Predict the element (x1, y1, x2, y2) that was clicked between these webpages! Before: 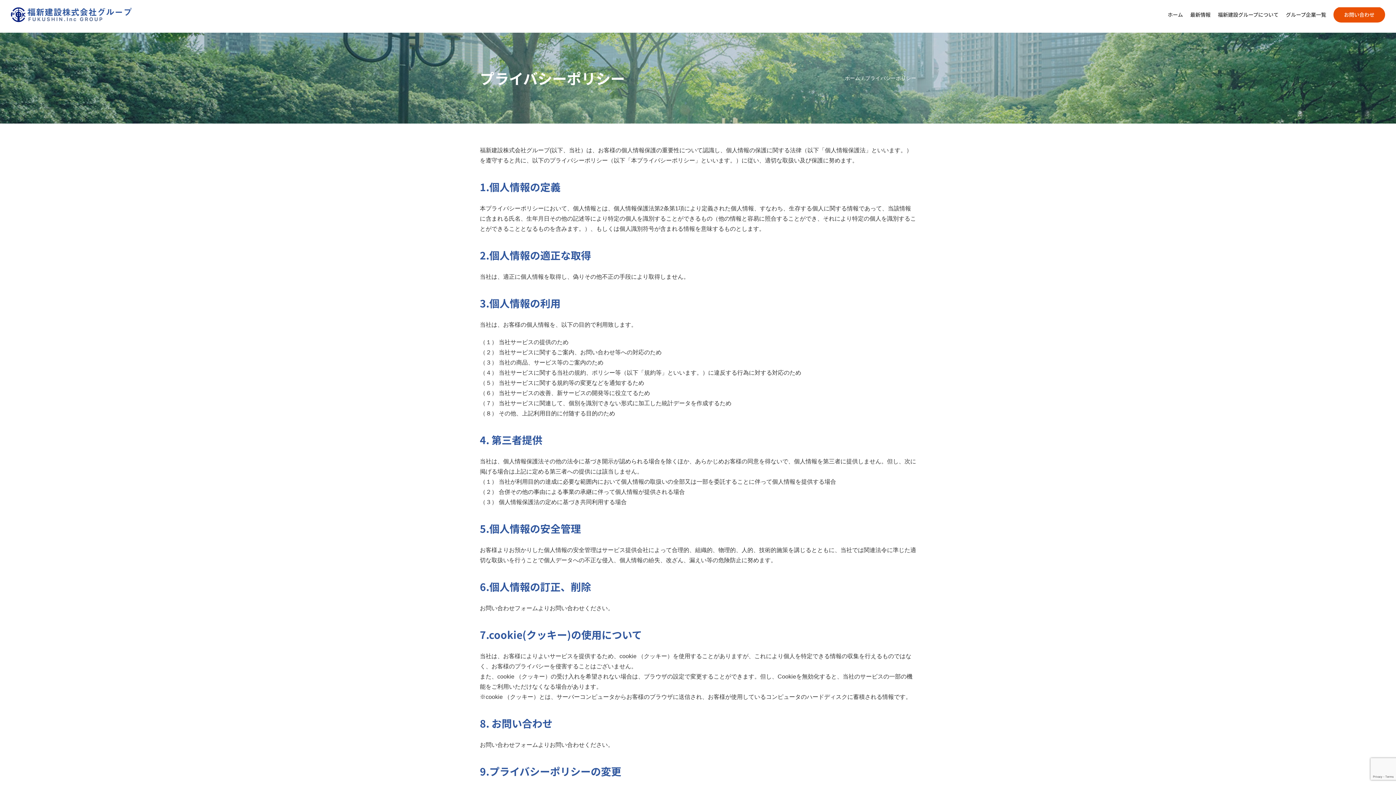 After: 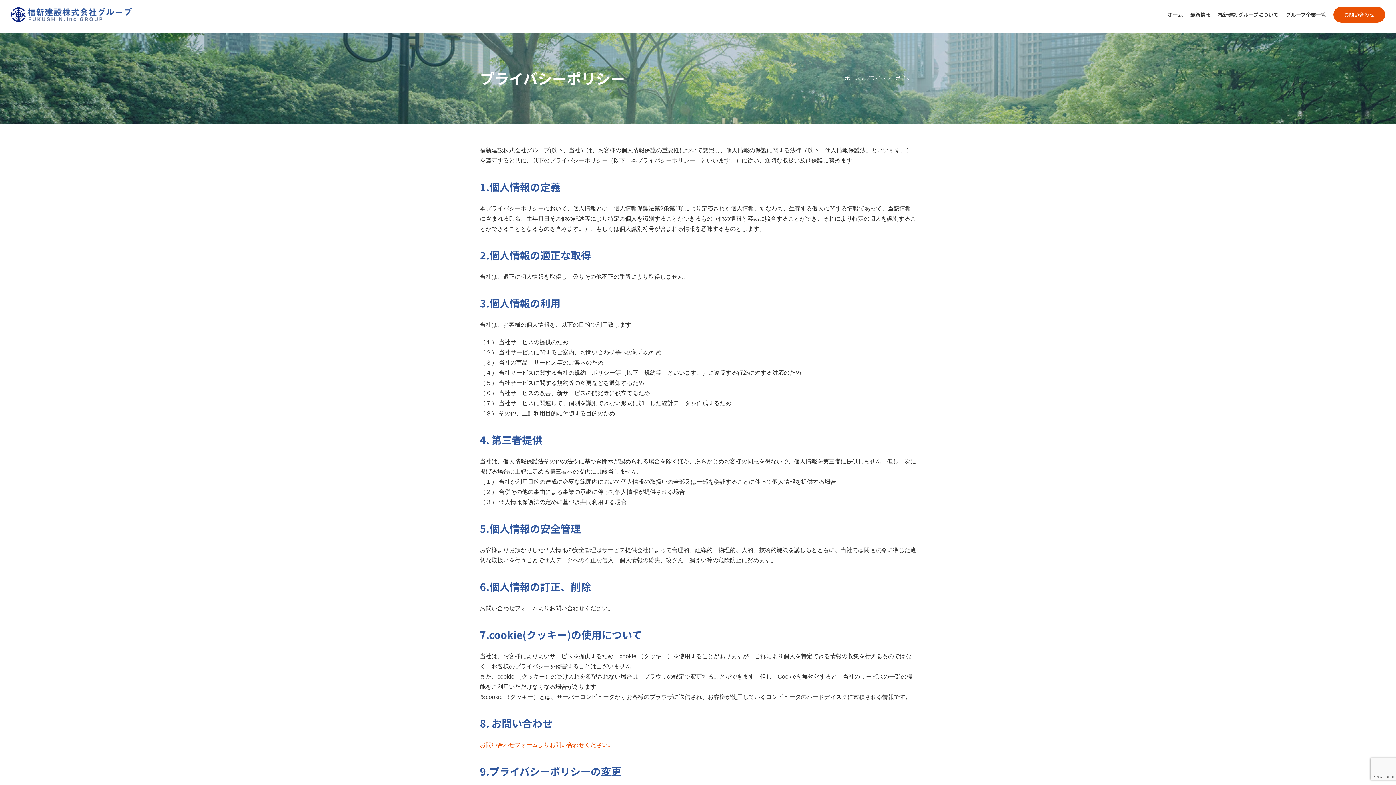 Action: label: お問い合わせフォームよりお問い合わせください。 bbox: (480, 742, 613, 748)